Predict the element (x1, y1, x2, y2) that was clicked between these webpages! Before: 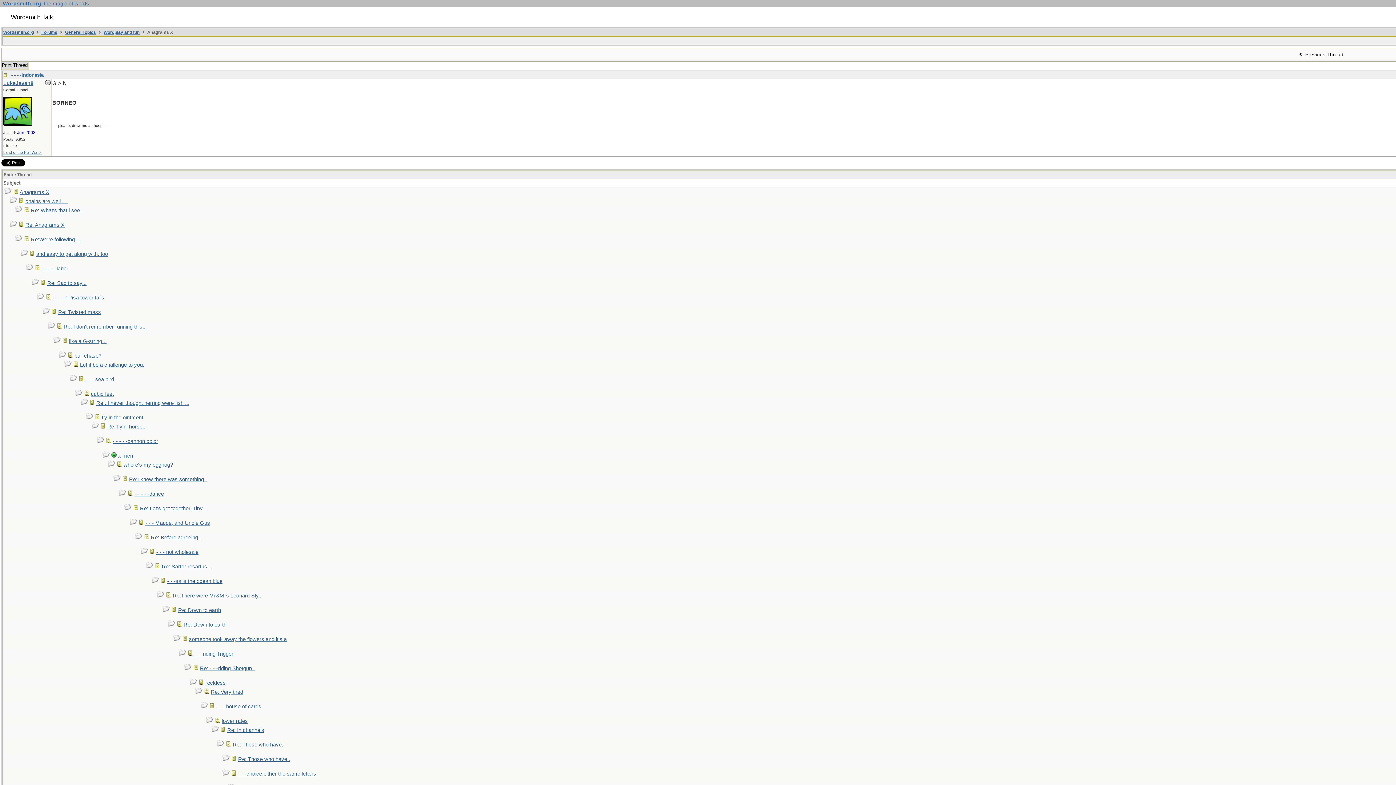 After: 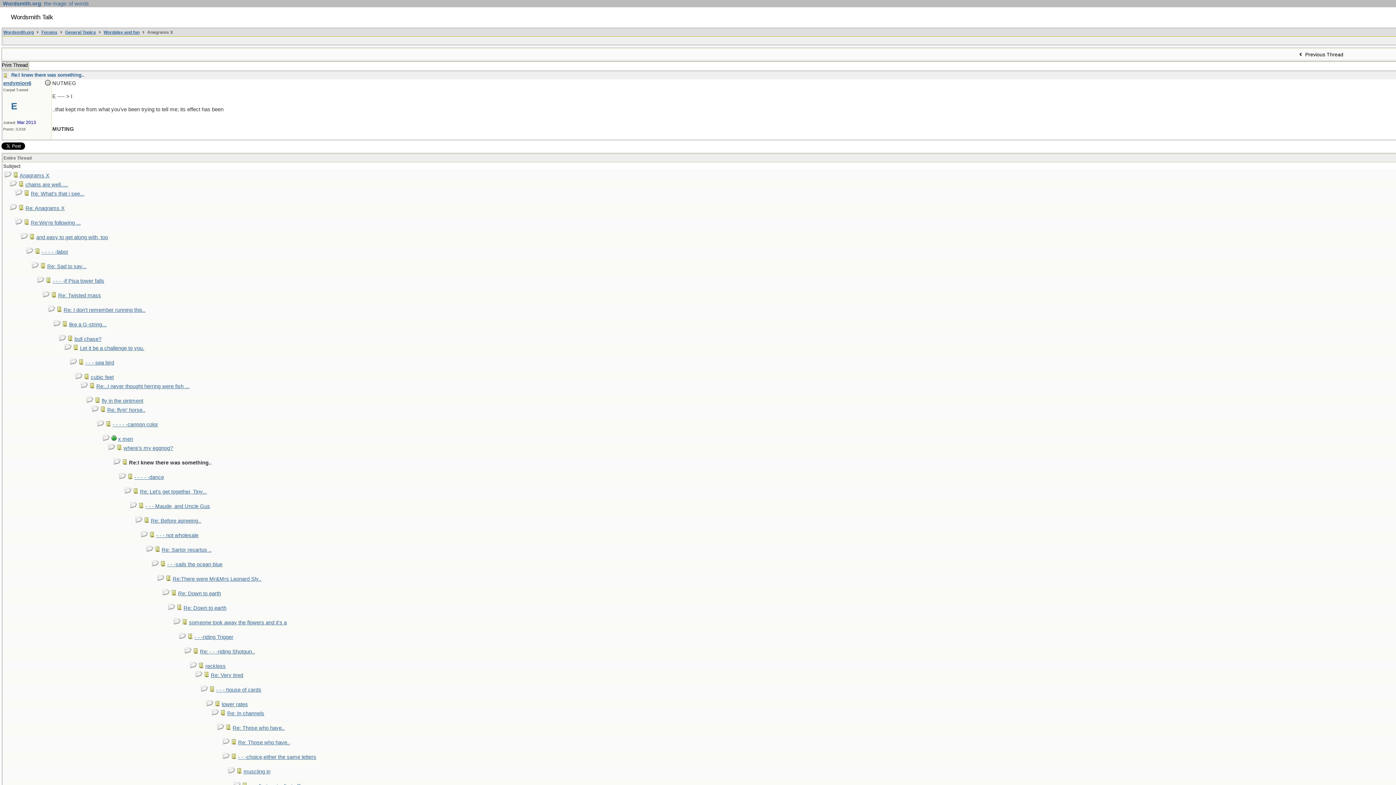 Action: bbox: (129, 476, 206, 482) label: Re:I knew there was something..